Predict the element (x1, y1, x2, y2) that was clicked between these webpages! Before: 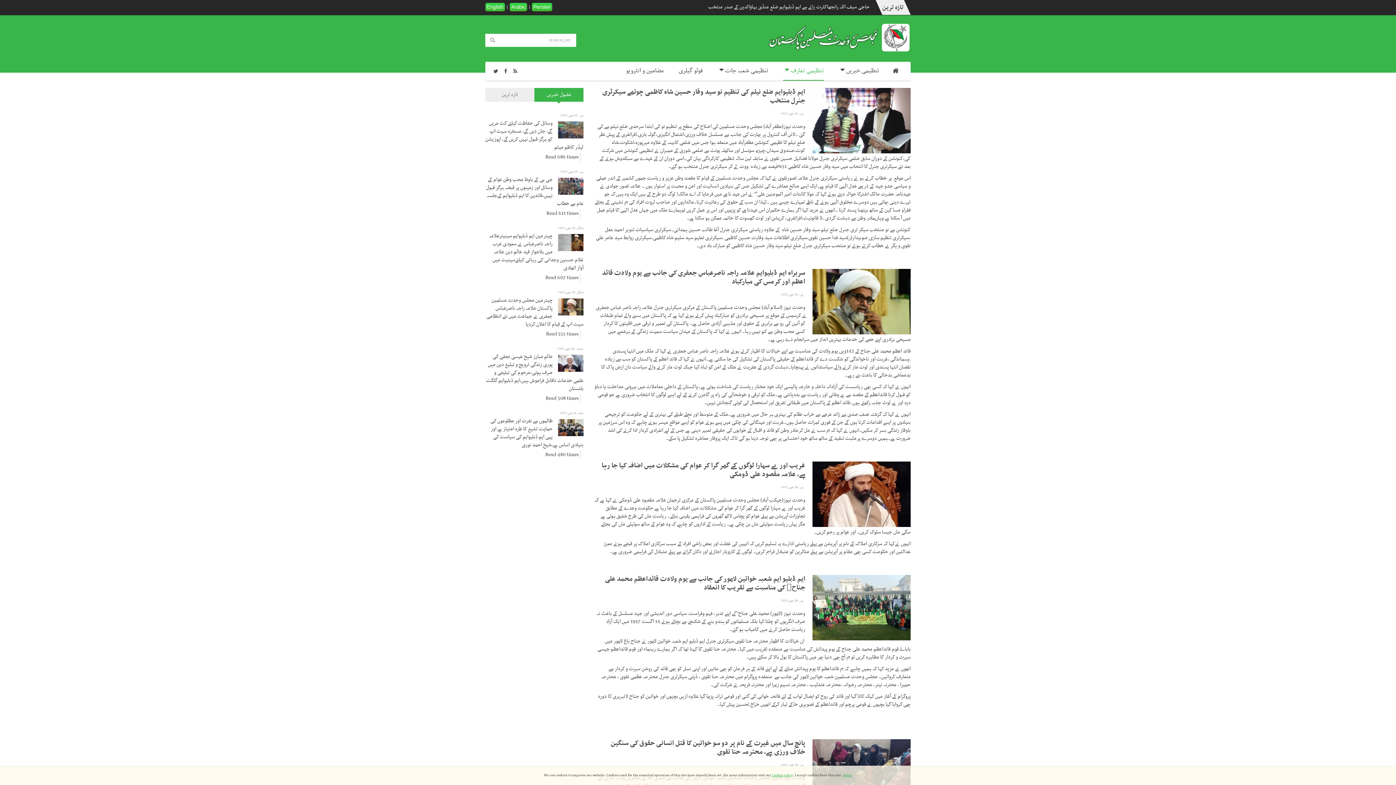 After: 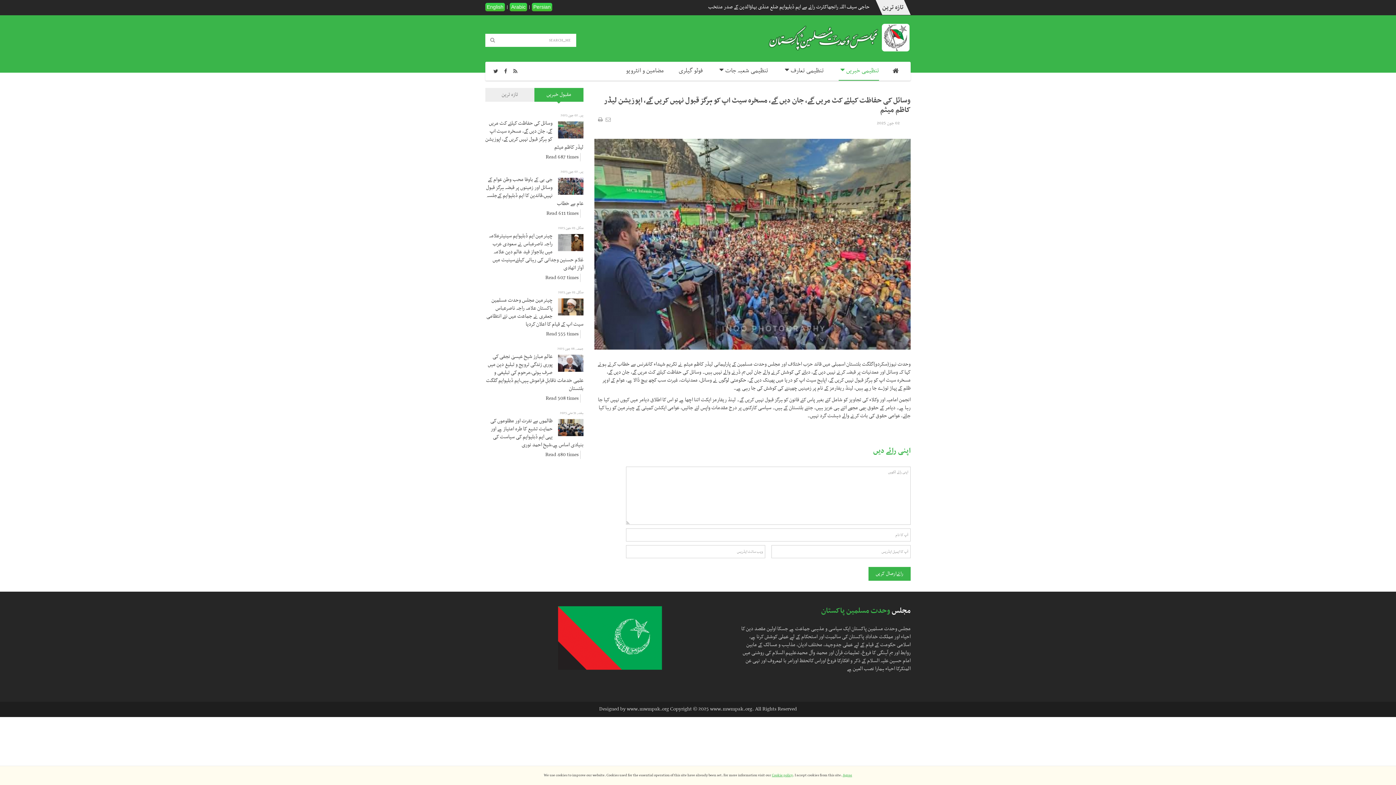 Action: label: وسائل کی حفاظت کیلئے کٹ مریں گے، جان دیں گے، مسخرہ سیٹ اپ کو ہرگز قبول نہیں کریں گے، اپوزیشن لیڈر کاظم میثم bbox: (485, 119, 583, 151)